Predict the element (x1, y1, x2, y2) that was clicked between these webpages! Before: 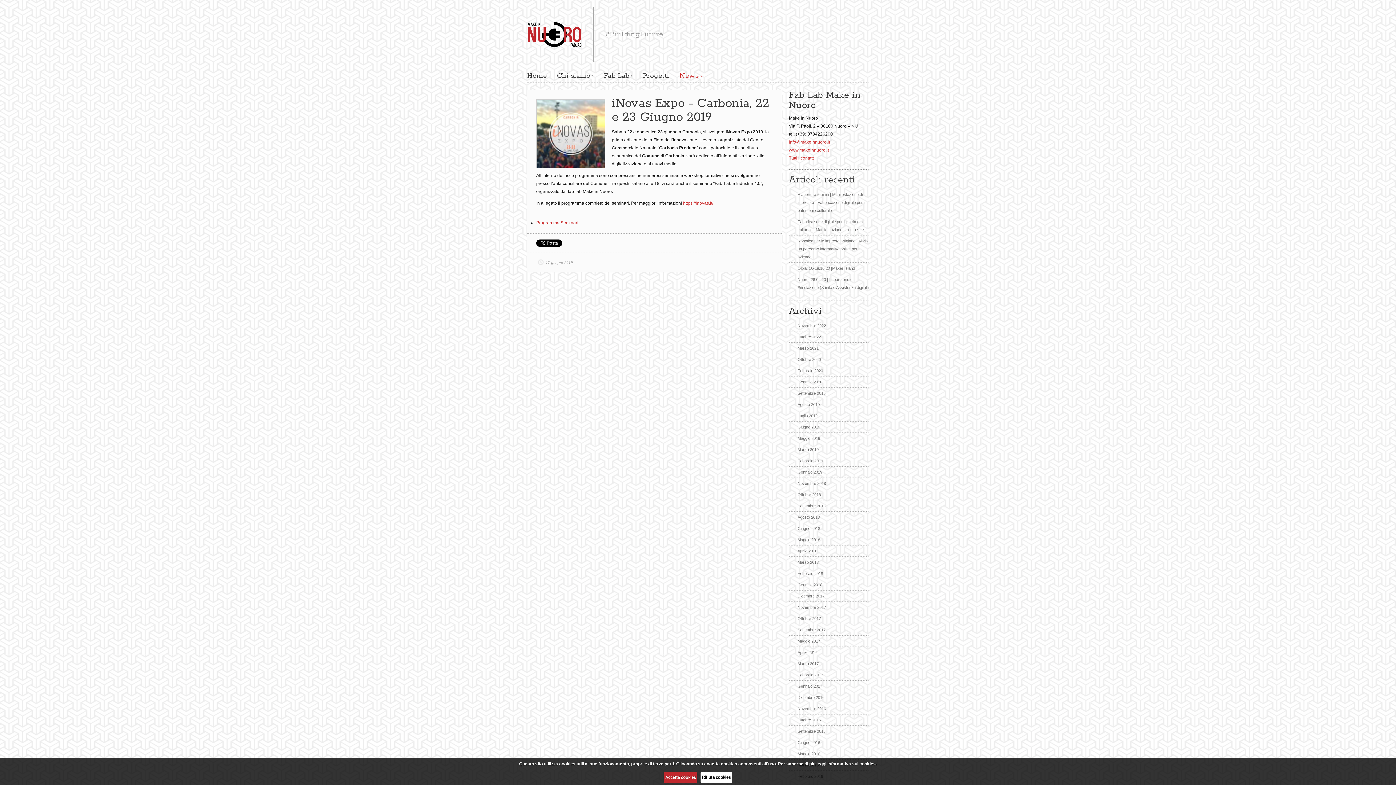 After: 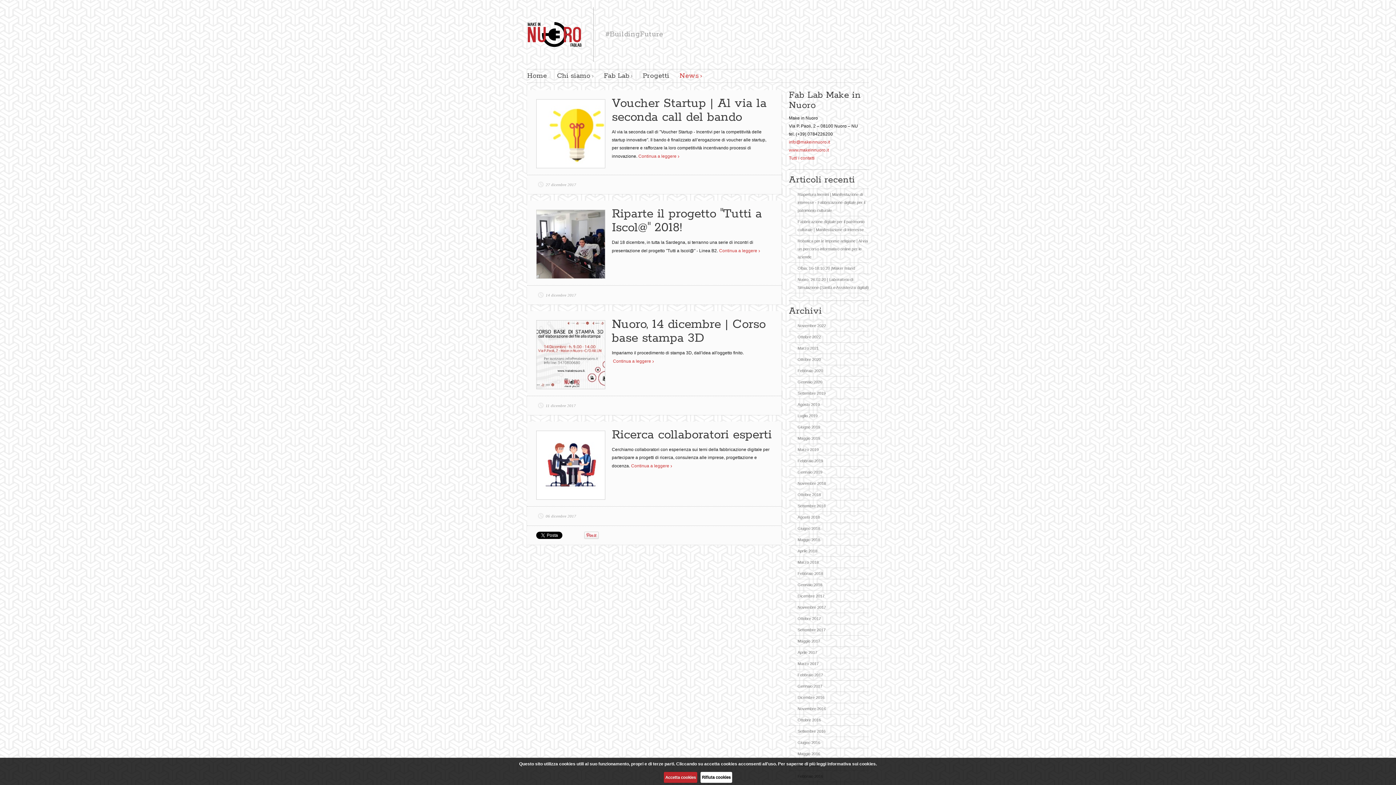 Action: bbox: (797, 594, 824, 598) label: Dicembre 2017